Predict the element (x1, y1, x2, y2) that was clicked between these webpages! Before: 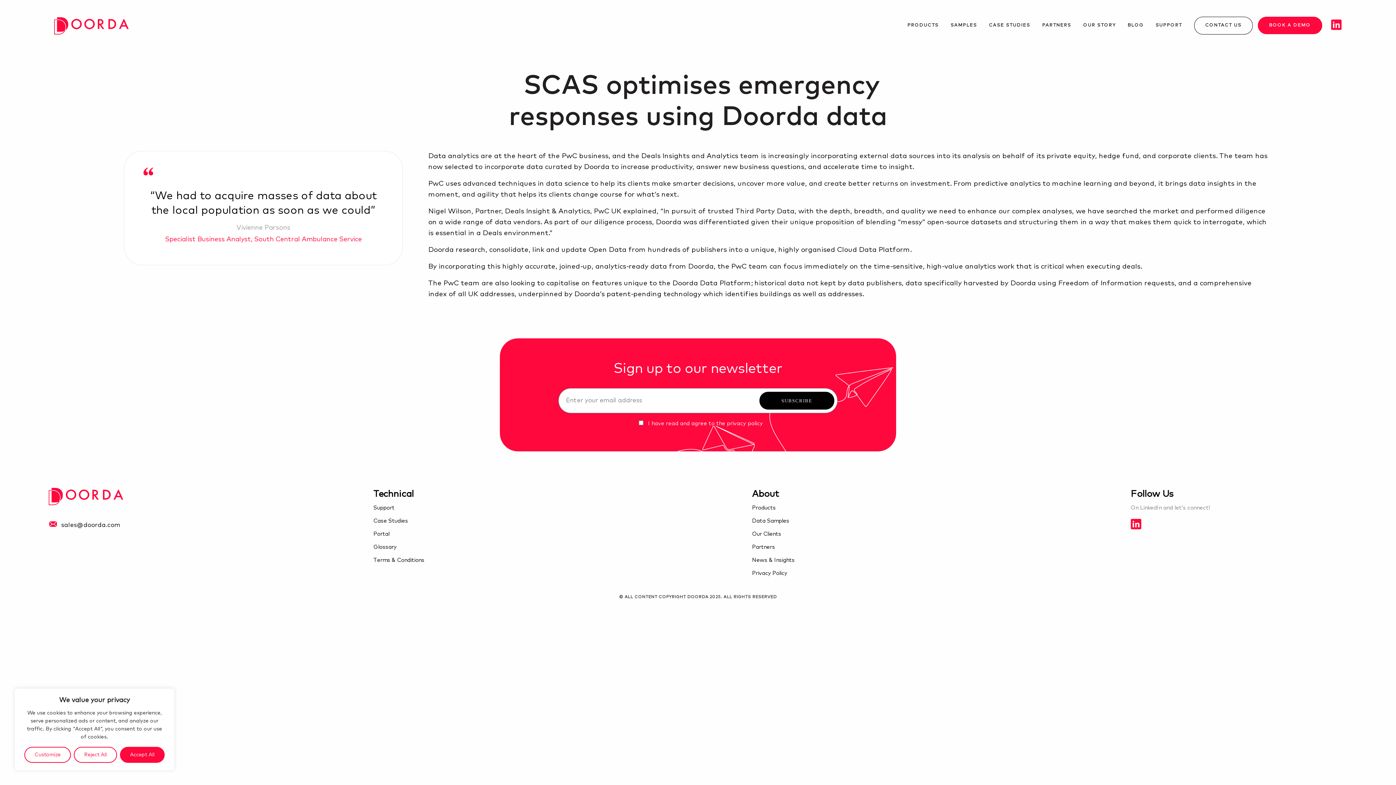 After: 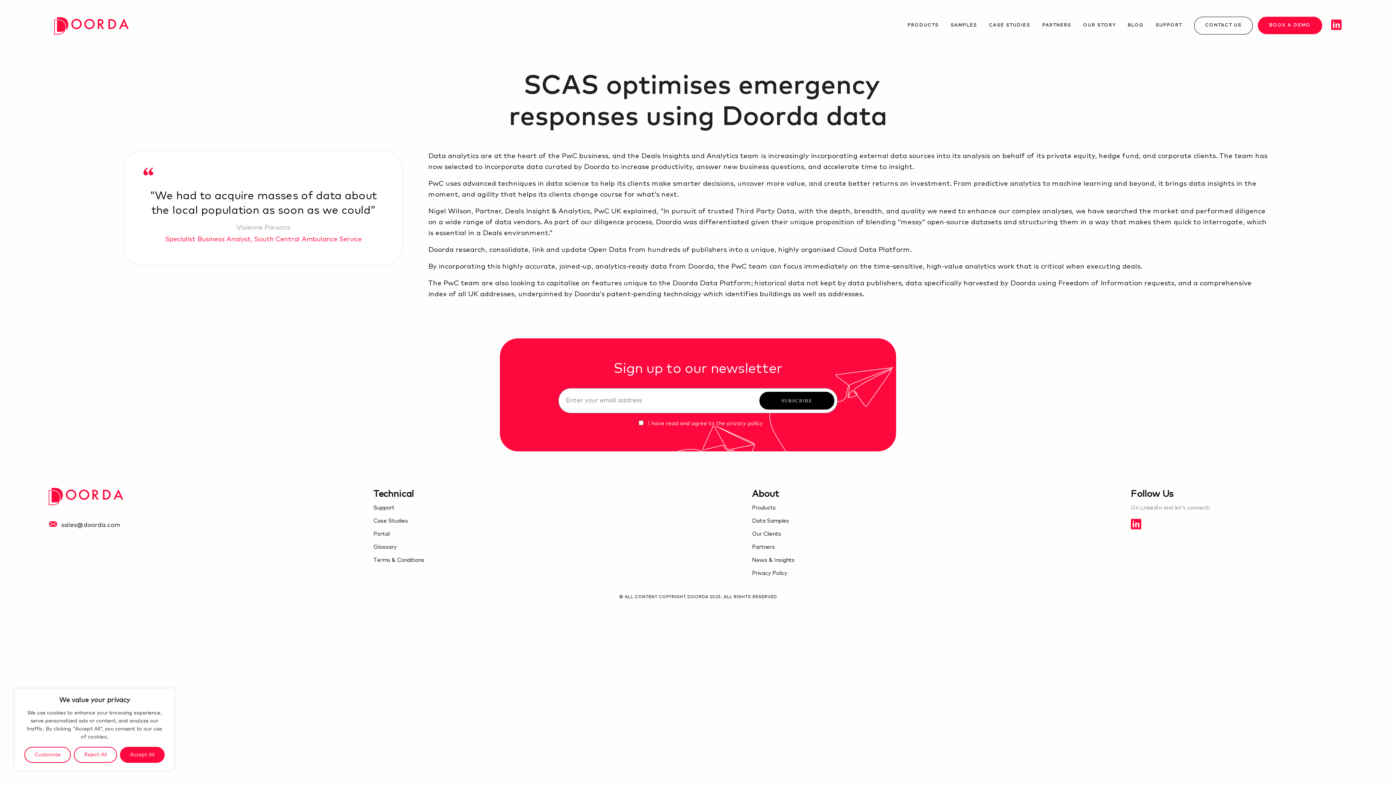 Action: bbox: (373, 529, 389, 539) label: Portal